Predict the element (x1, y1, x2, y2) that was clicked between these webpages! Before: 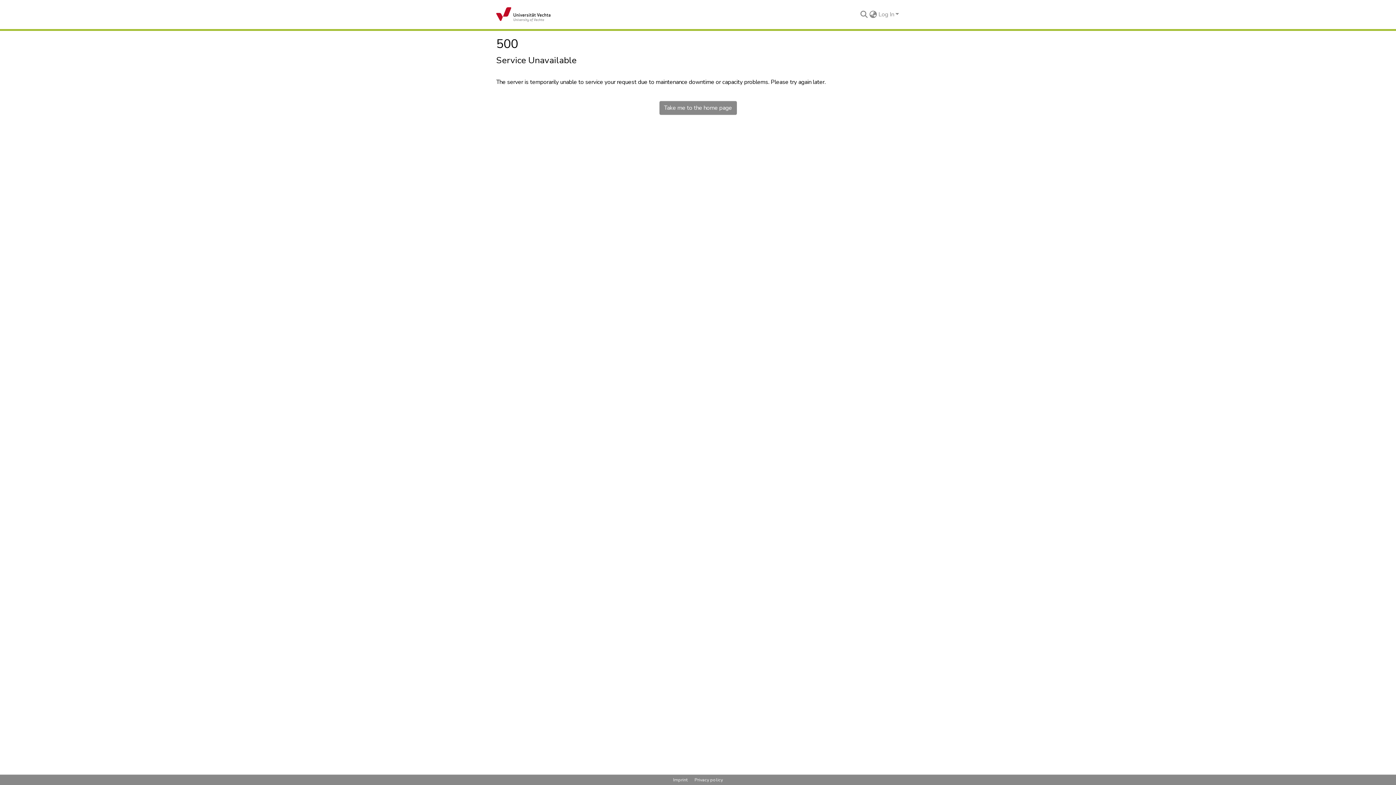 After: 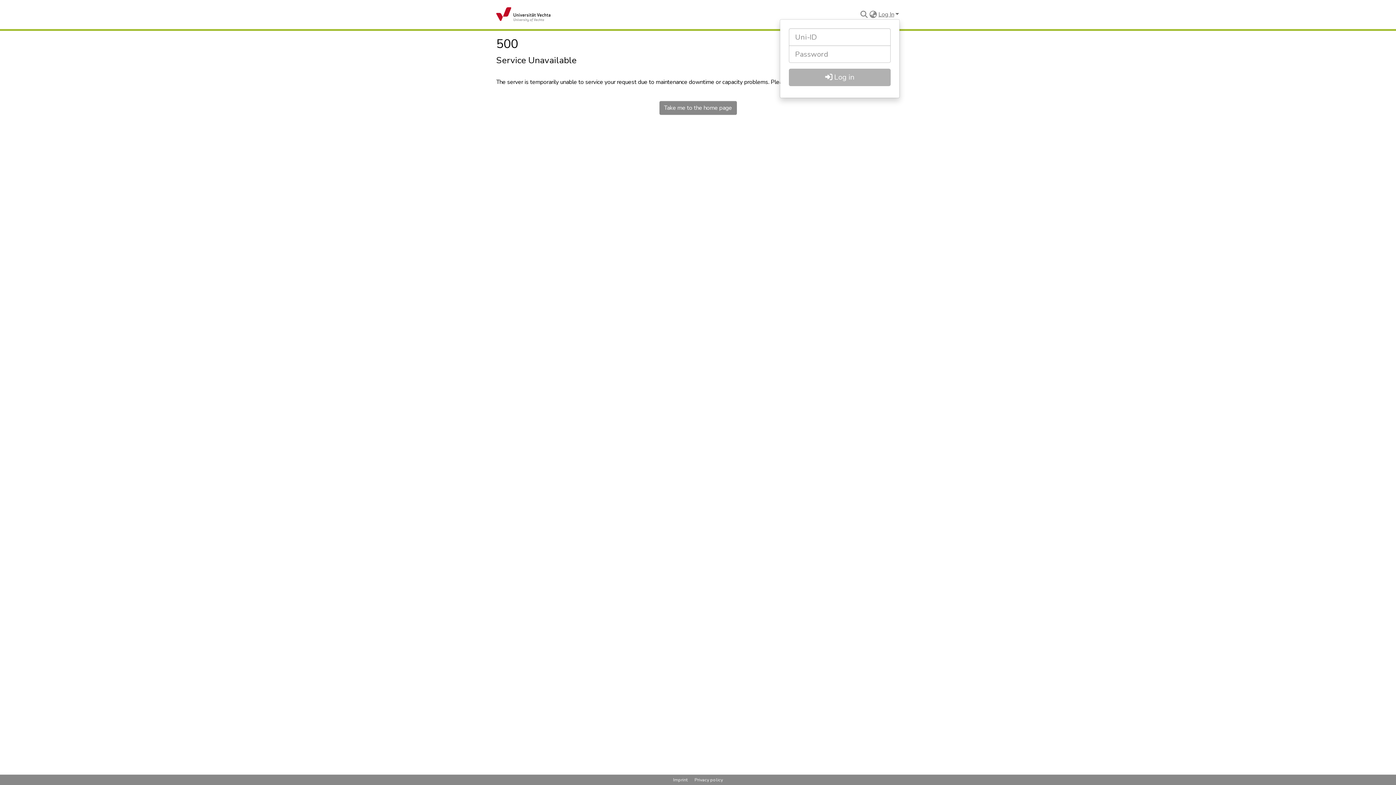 Action: bbox: (877, 10, 900, 18) label: Log In